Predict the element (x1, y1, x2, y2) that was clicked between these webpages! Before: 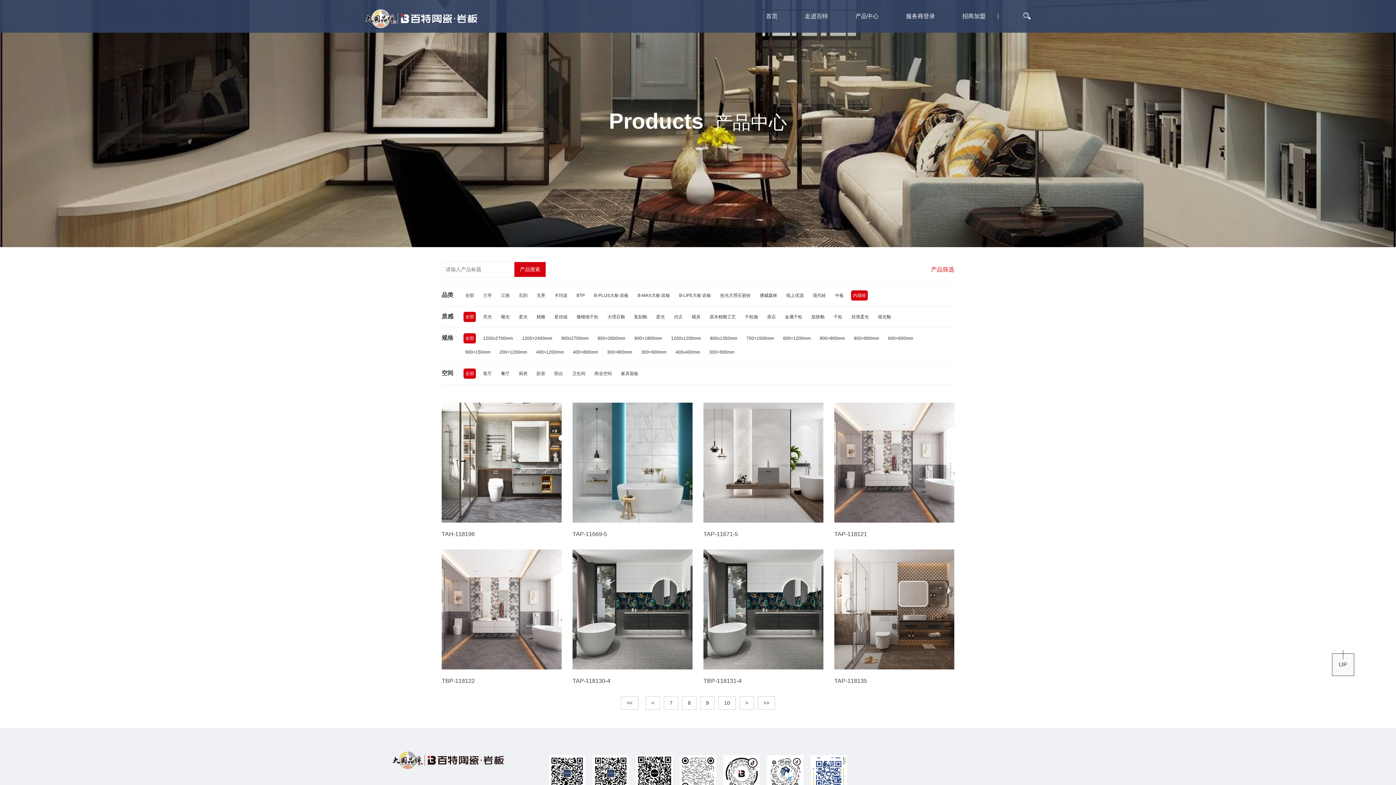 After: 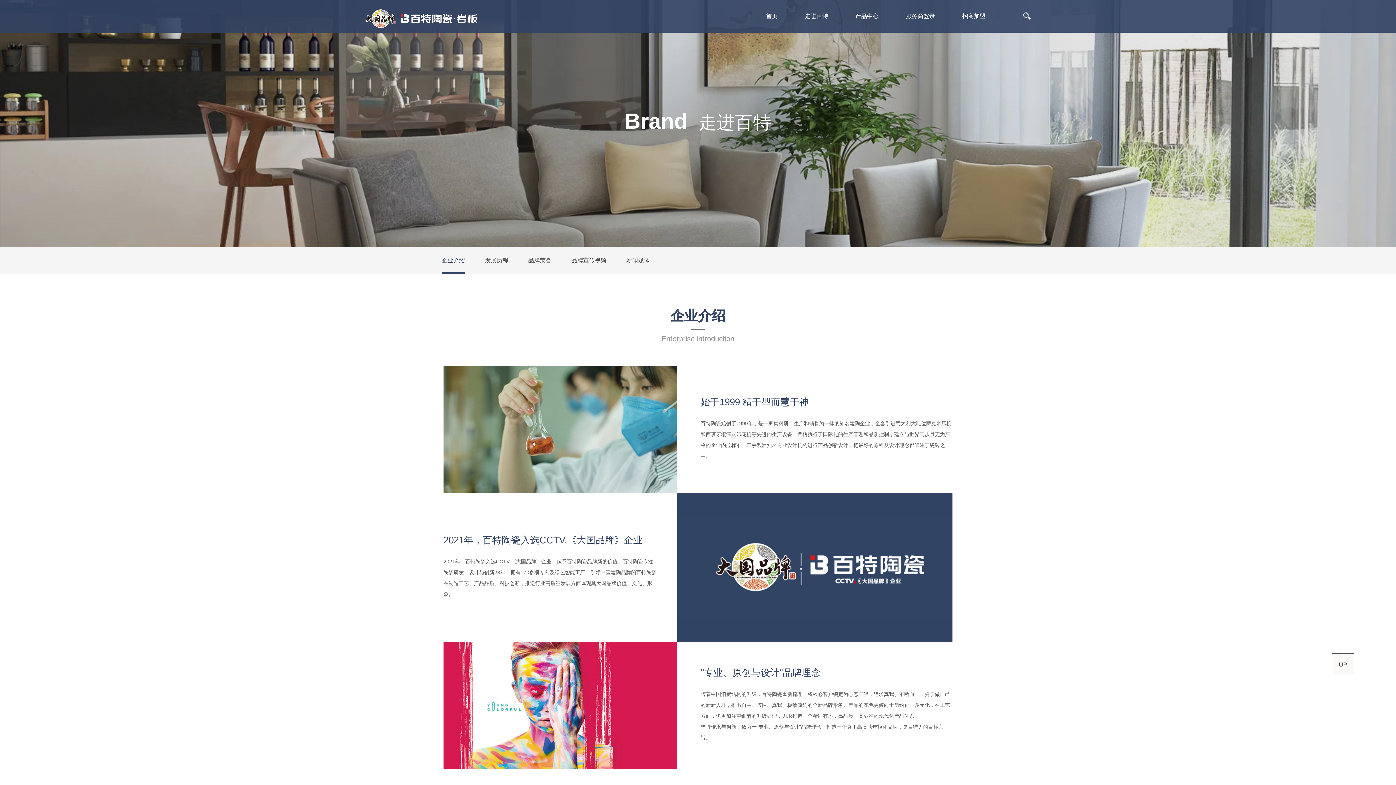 Action: label: 走进百特 bbox: (805, 12, 828, 20)